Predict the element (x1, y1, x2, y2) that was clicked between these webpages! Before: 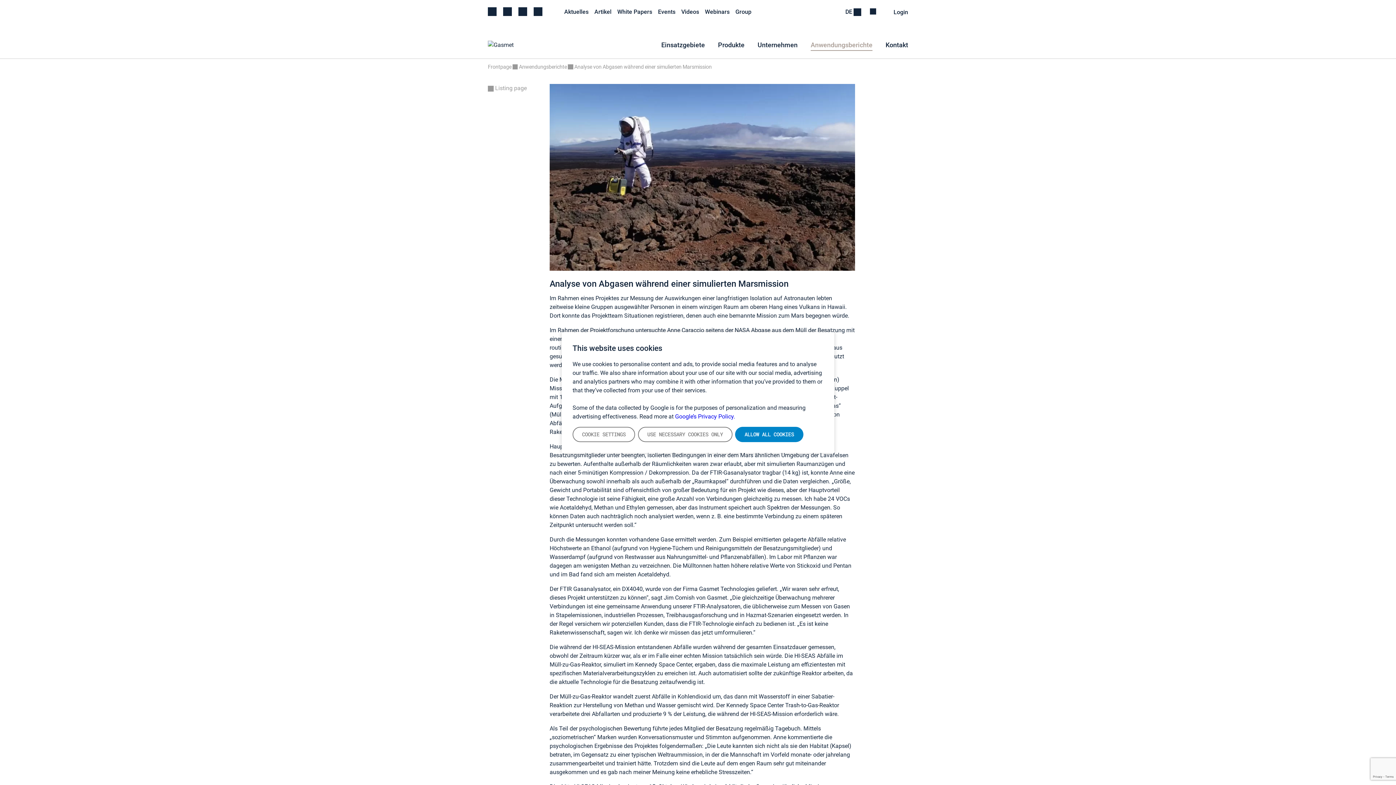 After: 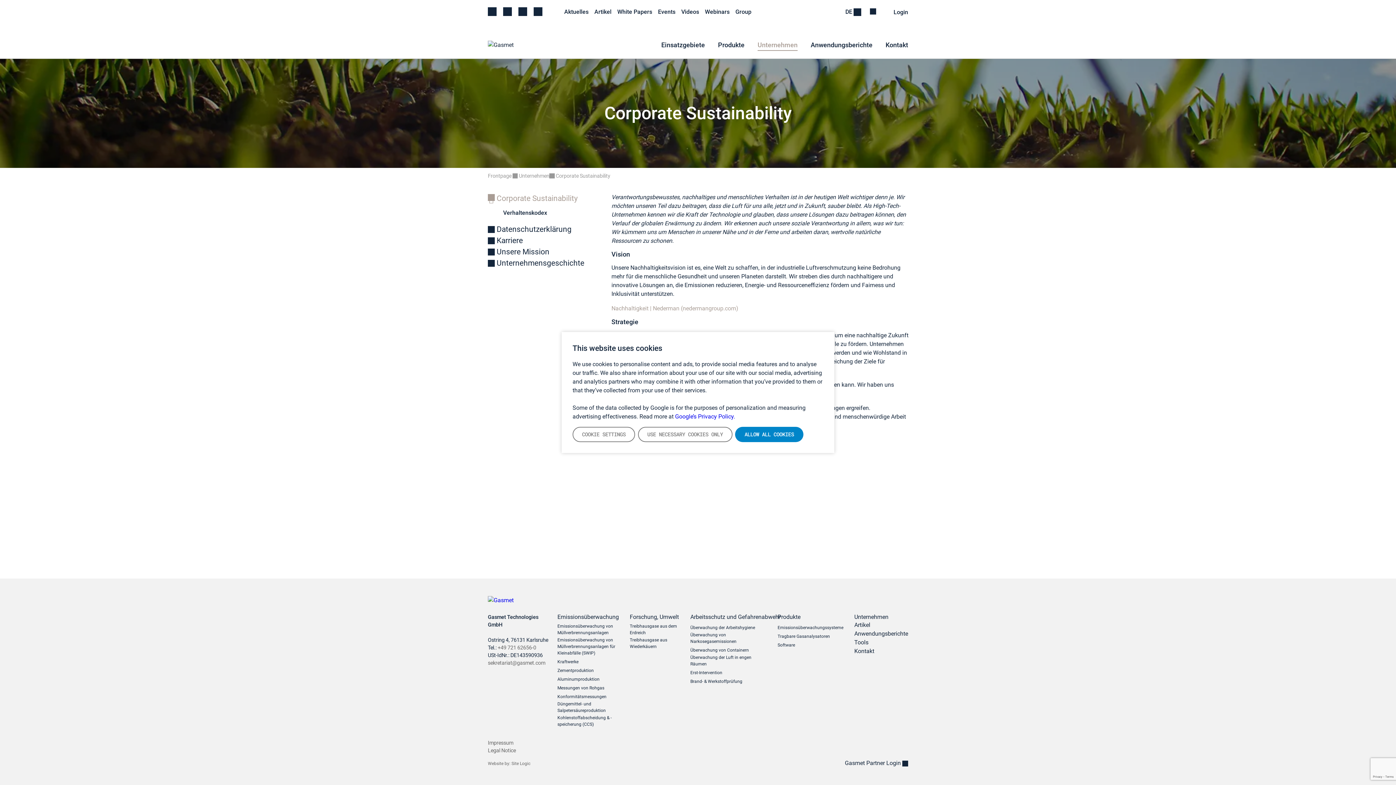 Action: bbox: (757, 41, 797, 50) label: Unternehmen